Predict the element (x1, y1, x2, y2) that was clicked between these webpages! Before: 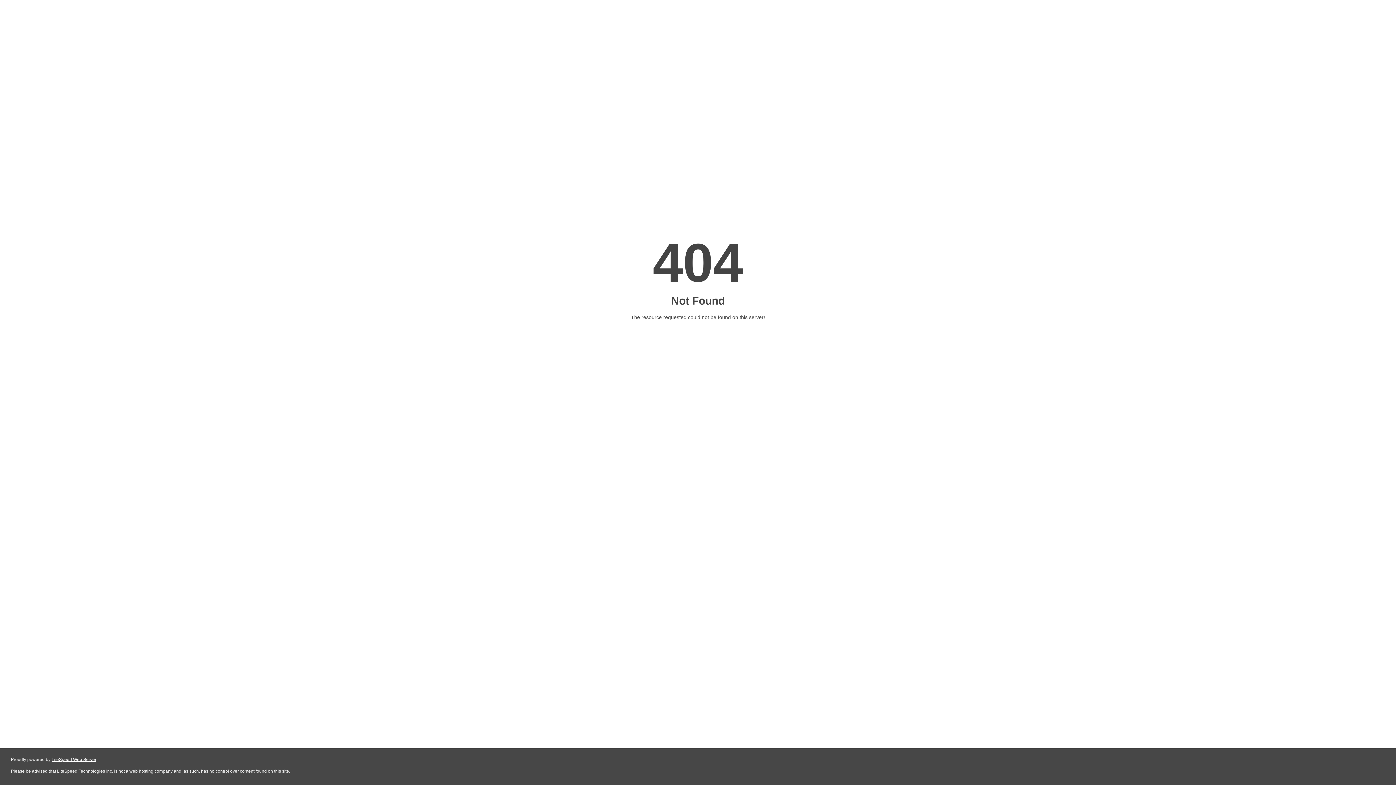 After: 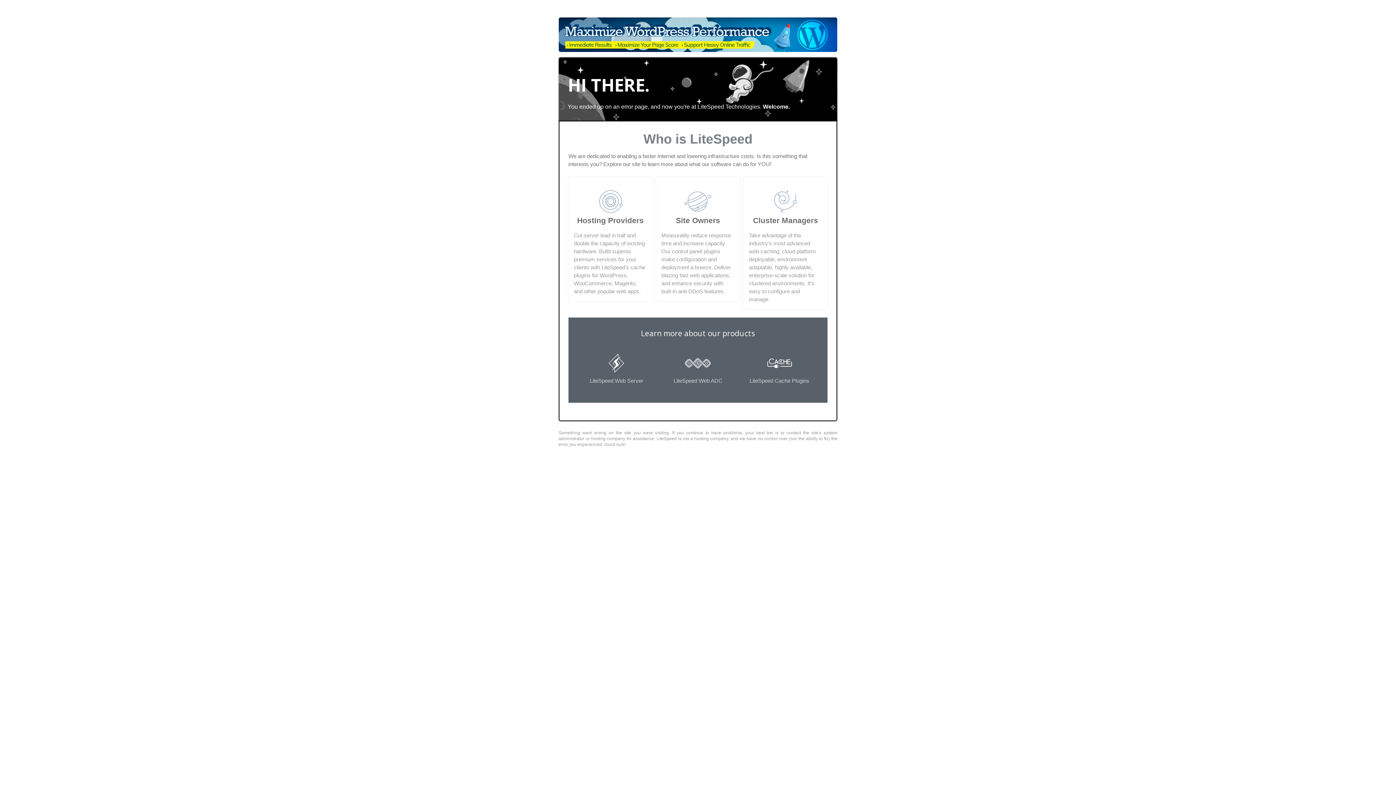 Action: label: LiteSpeed Web Server bbox: (51, 757, 96, 762)